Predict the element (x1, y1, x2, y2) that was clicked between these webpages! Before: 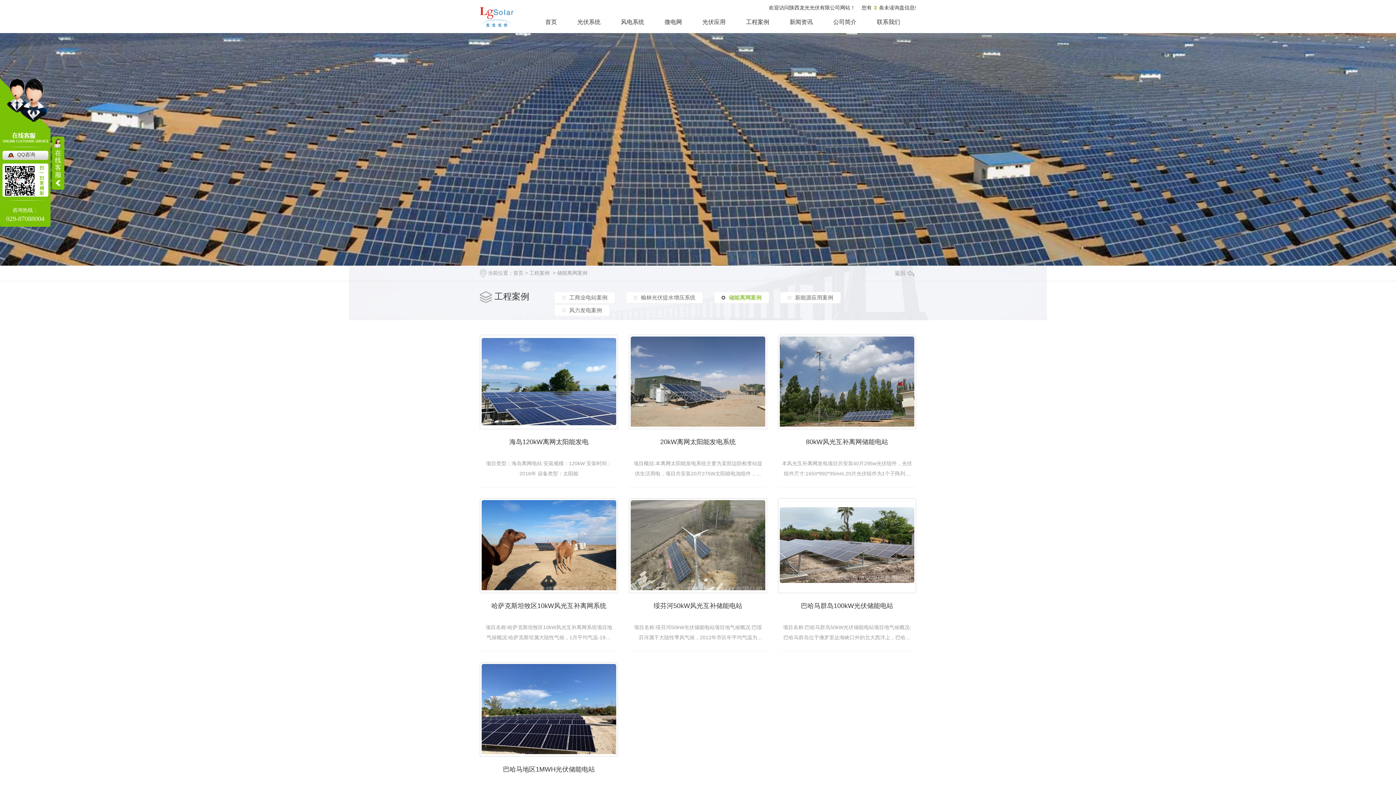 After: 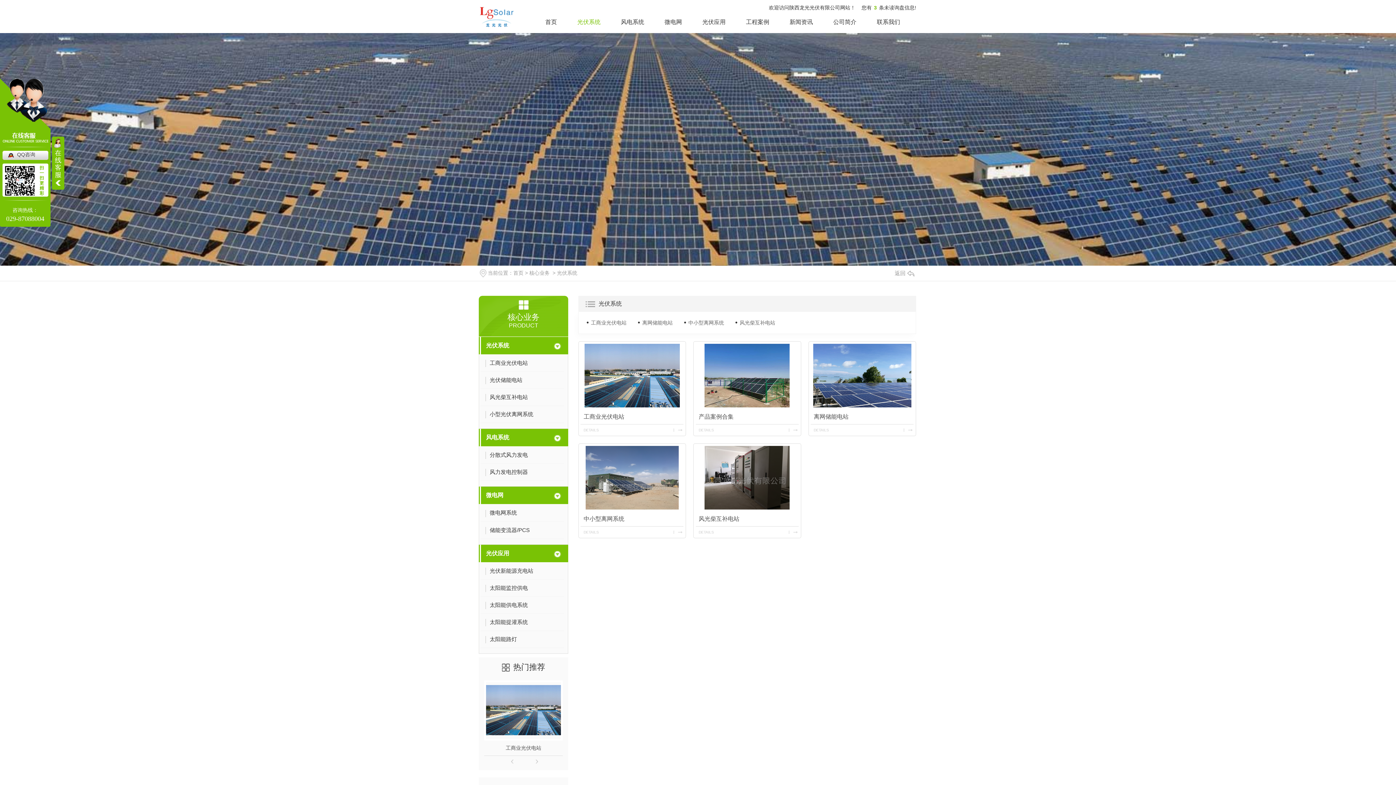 Action: label: 光伏系统 bbox: (567, 11, 610, 33)